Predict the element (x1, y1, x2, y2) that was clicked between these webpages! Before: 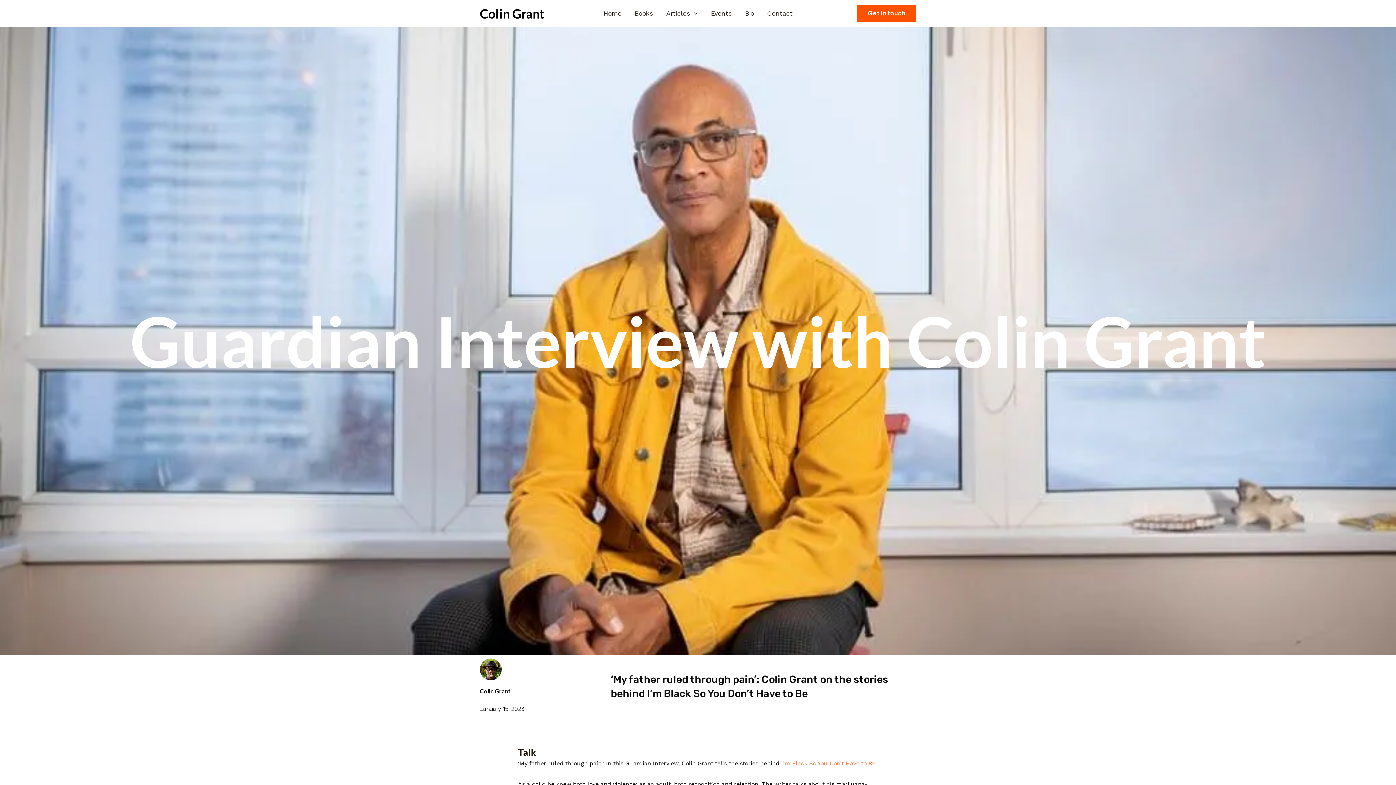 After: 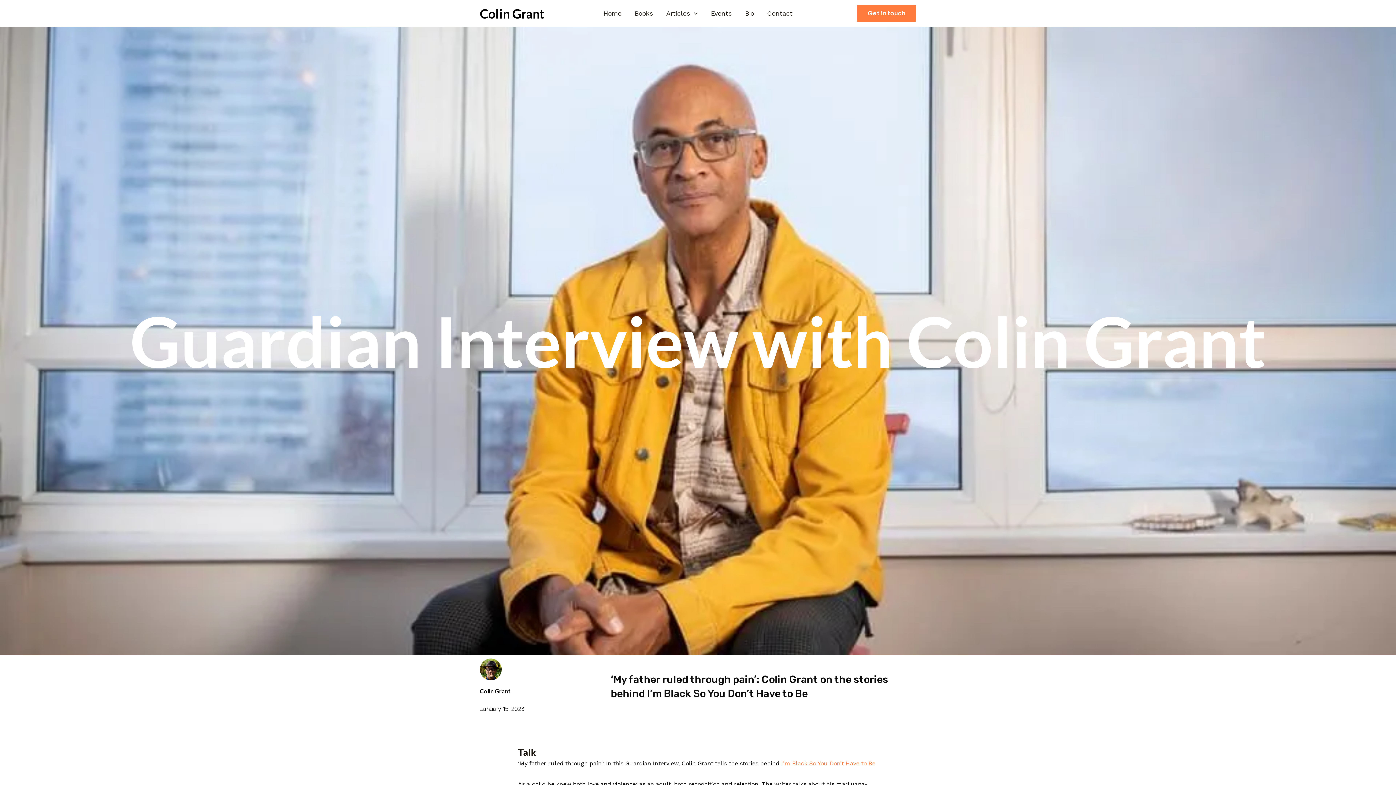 Action: bbox: (857, 5, 916, 21) label: Get in touch